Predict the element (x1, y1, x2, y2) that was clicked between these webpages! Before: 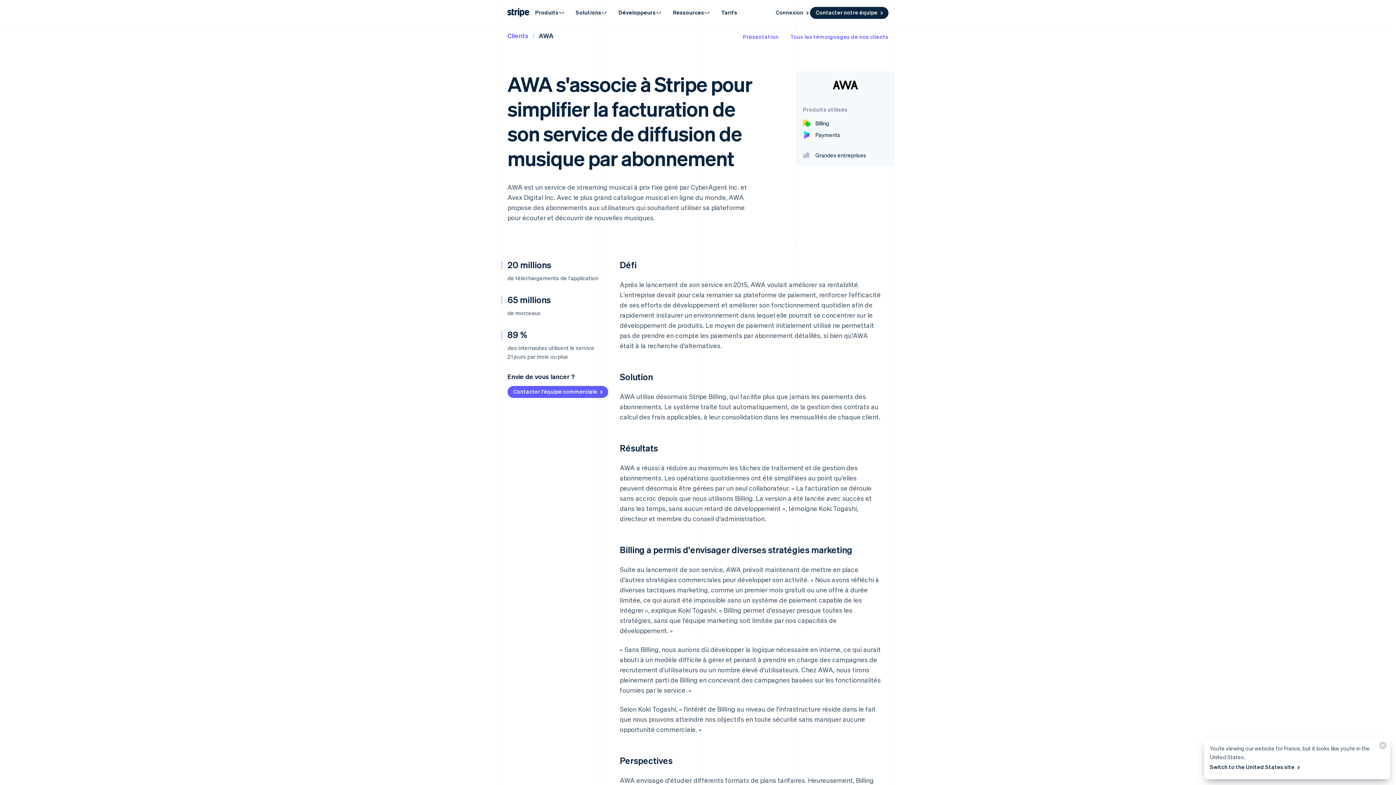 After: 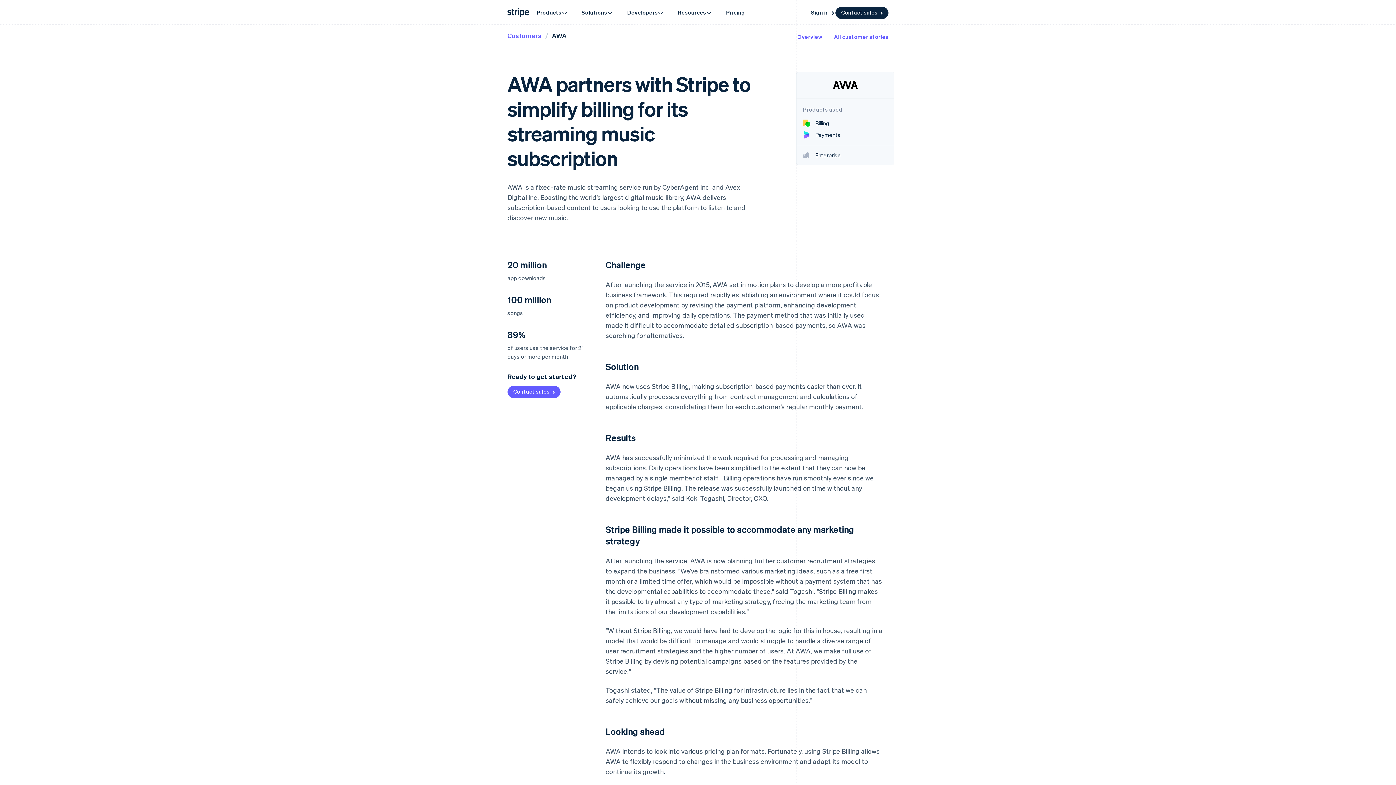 Action: label: Switch to the United States site  bbox: (1210, 761, 1301, 773)